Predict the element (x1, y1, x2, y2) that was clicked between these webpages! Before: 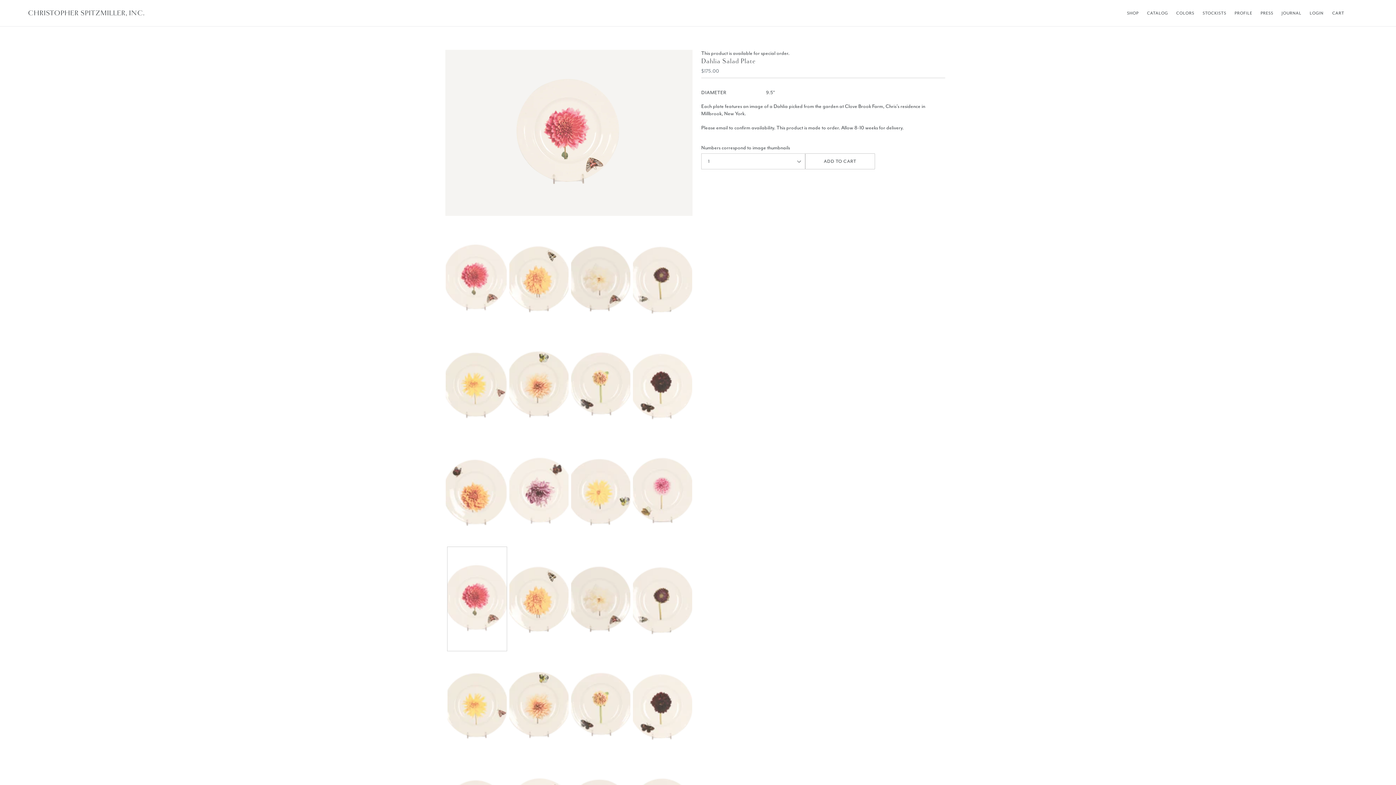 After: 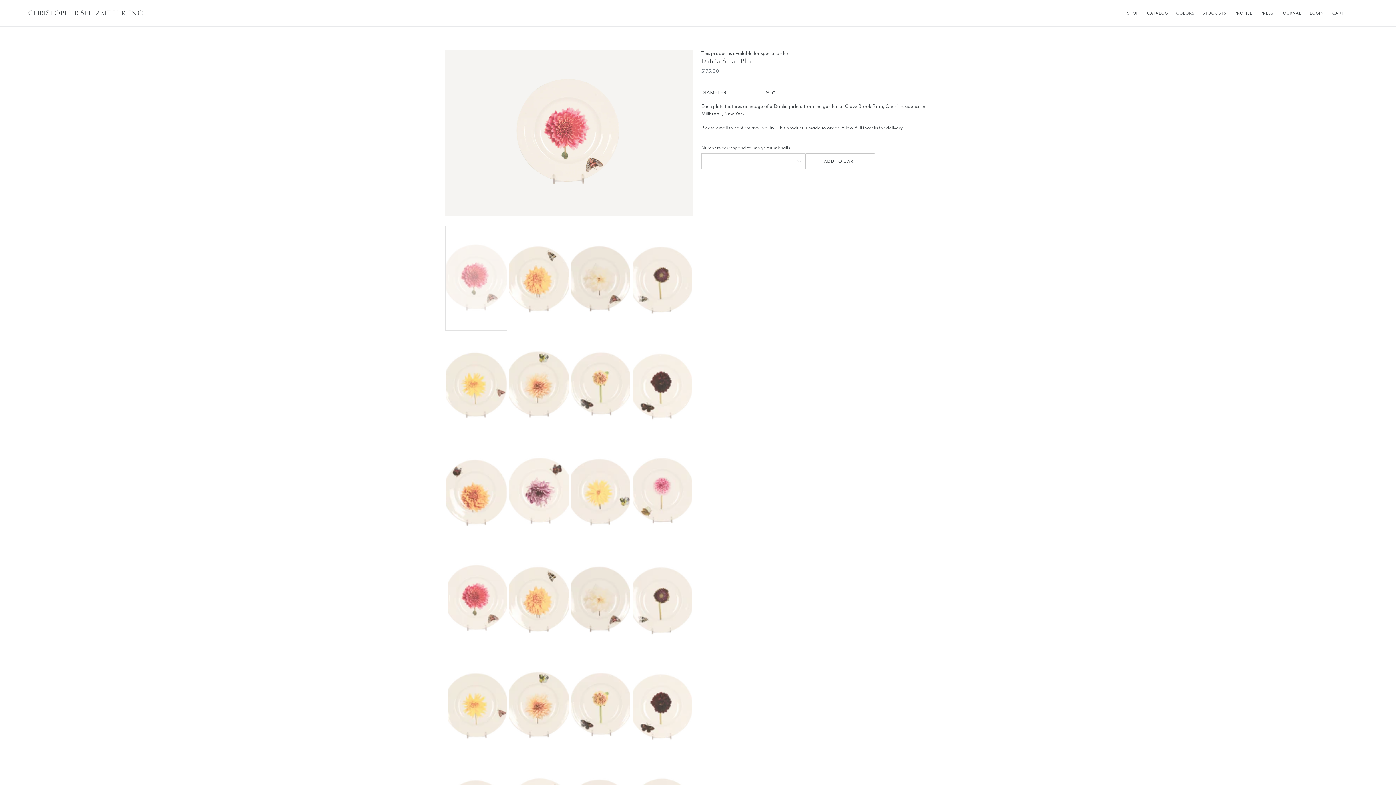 Action: bbox: (445, 226, 507, 331)